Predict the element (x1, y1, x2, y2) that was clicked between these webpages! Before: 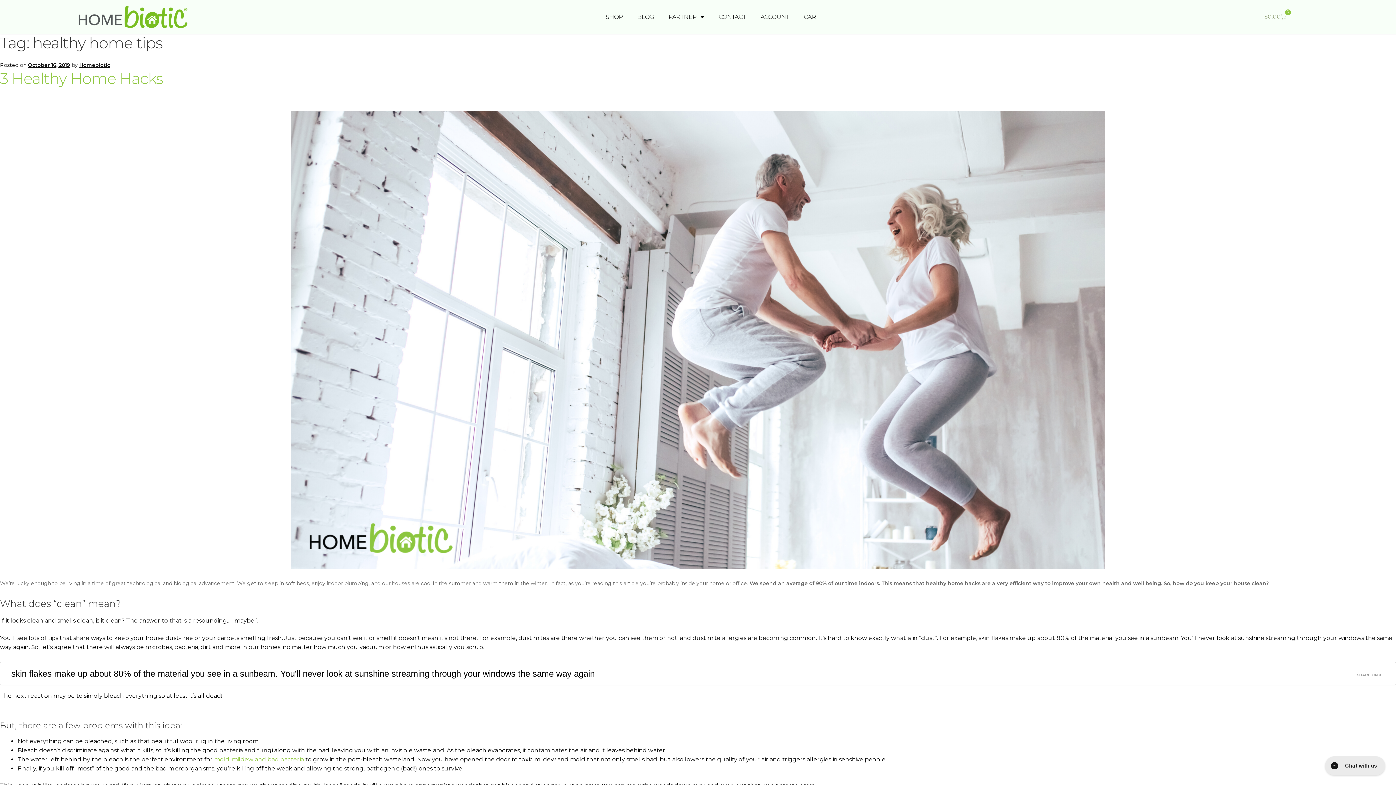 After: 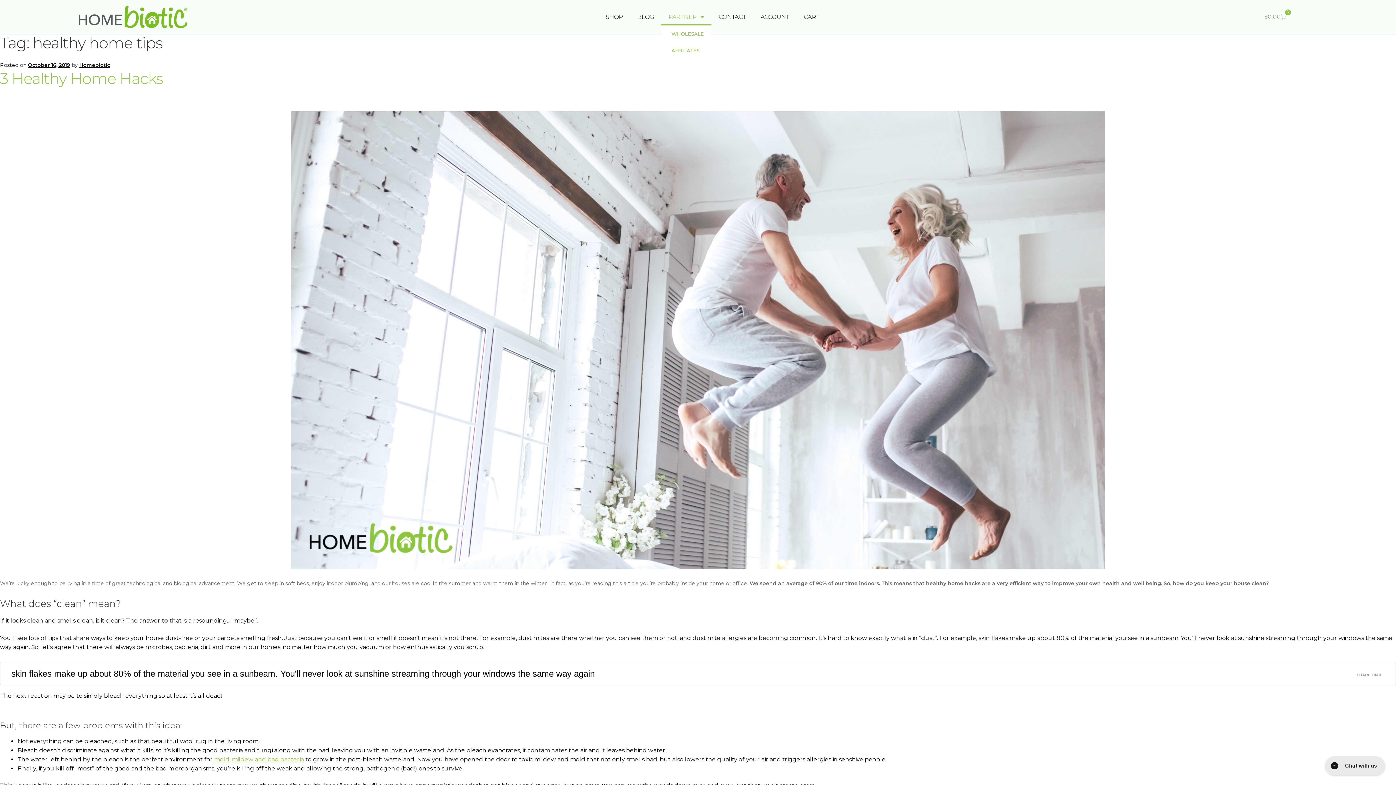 Action: bbox: (661, 8, 711, 25) label: PARTNER